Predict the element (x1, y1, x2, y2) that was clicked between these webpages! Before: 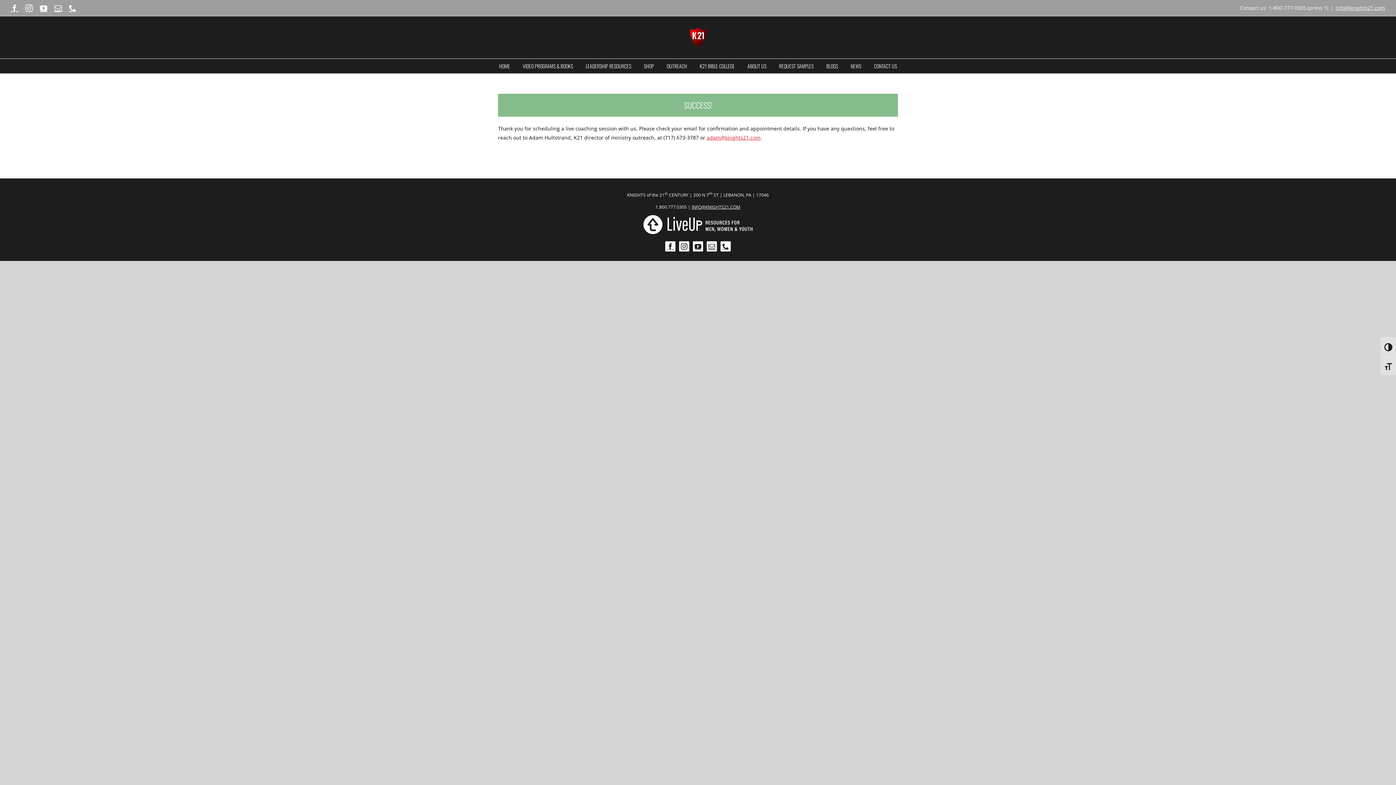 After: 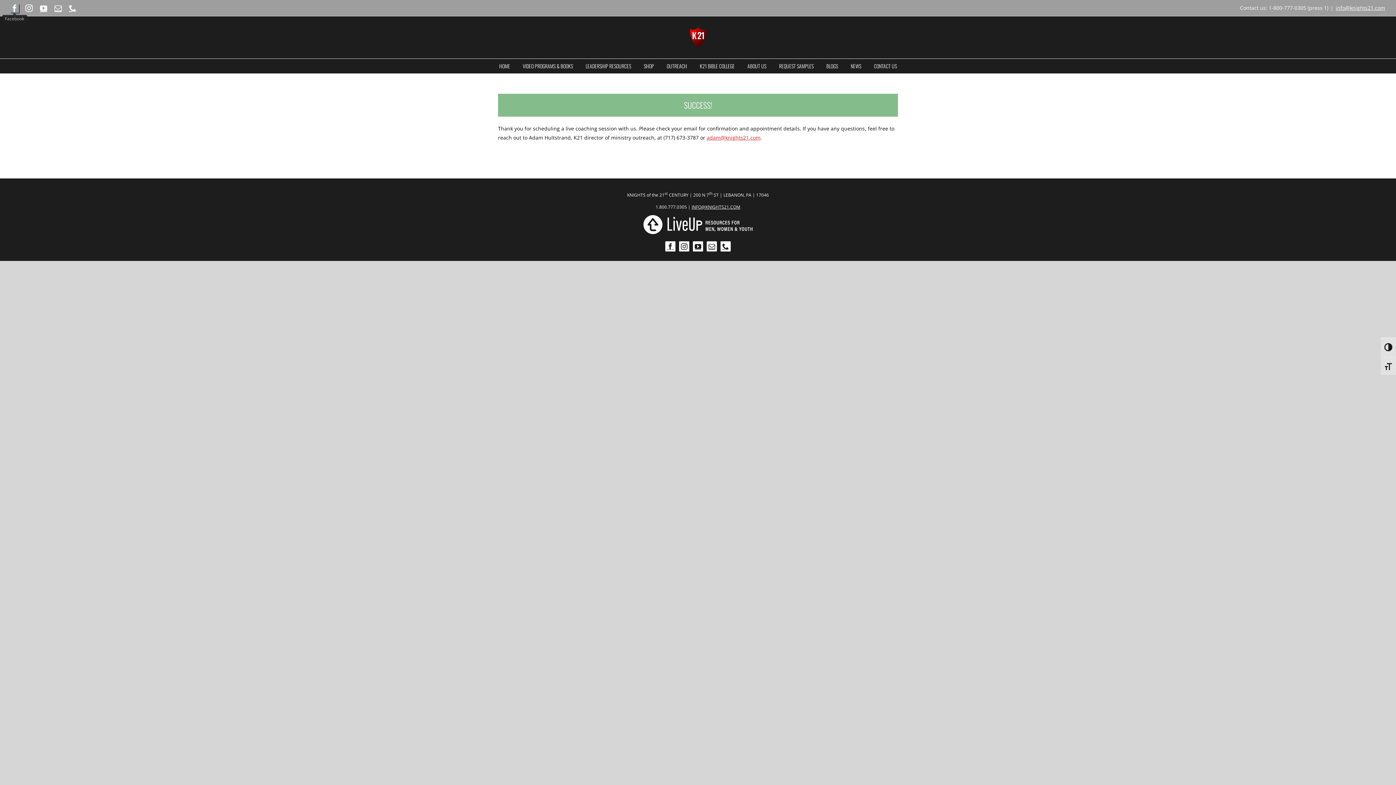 Action: bbox: (10, 4, 18, 11) label: Facebook